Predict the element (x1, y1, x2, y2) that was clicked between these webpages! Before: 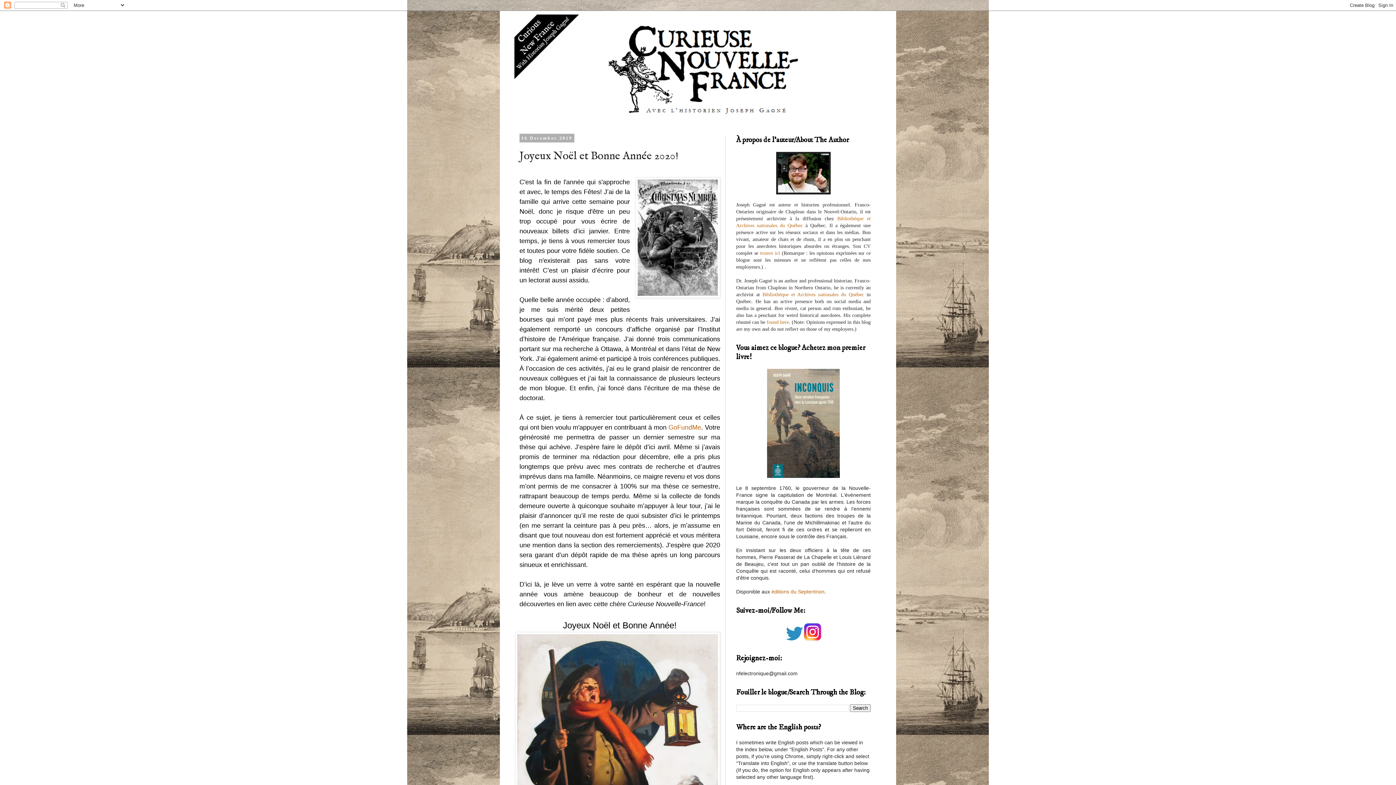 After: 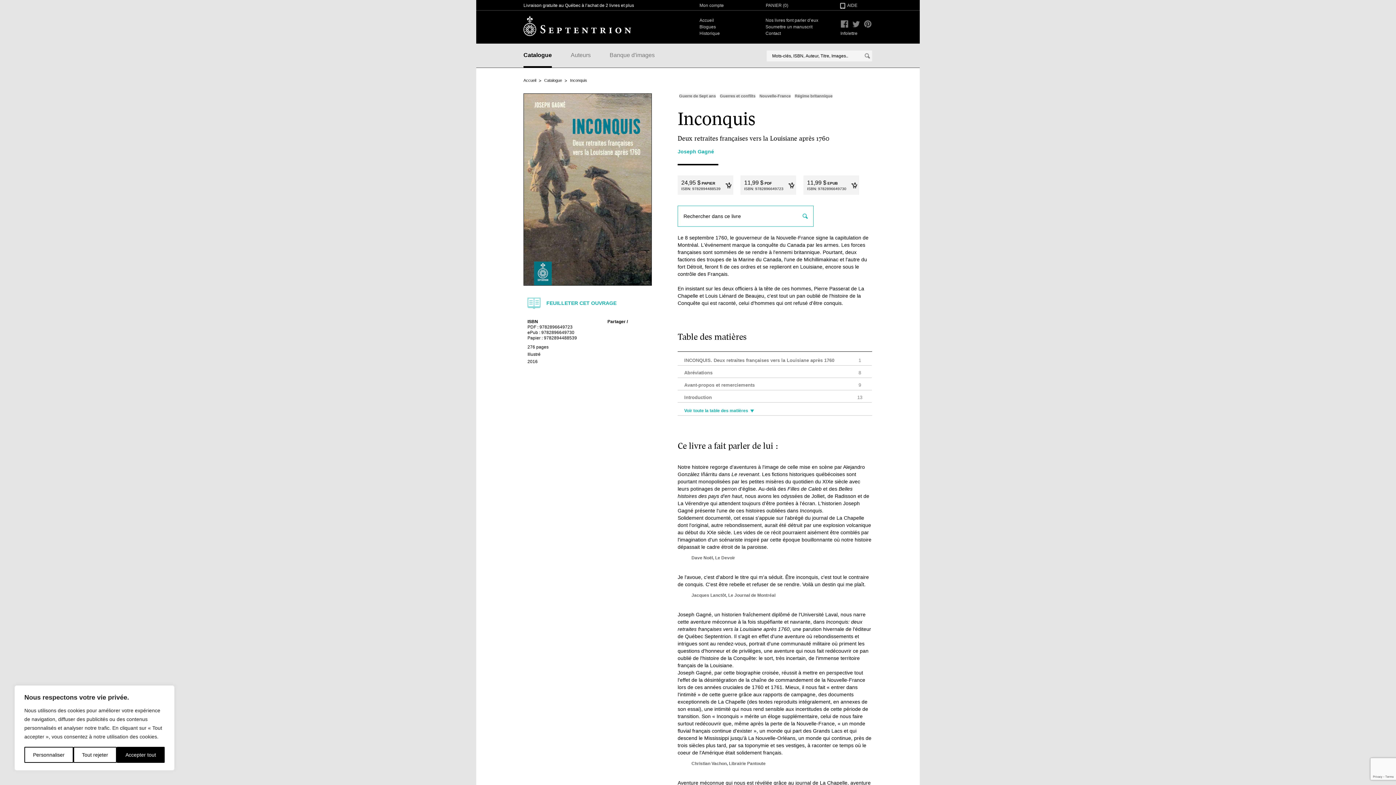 Action: bbox: (767, 473, 840, 479)